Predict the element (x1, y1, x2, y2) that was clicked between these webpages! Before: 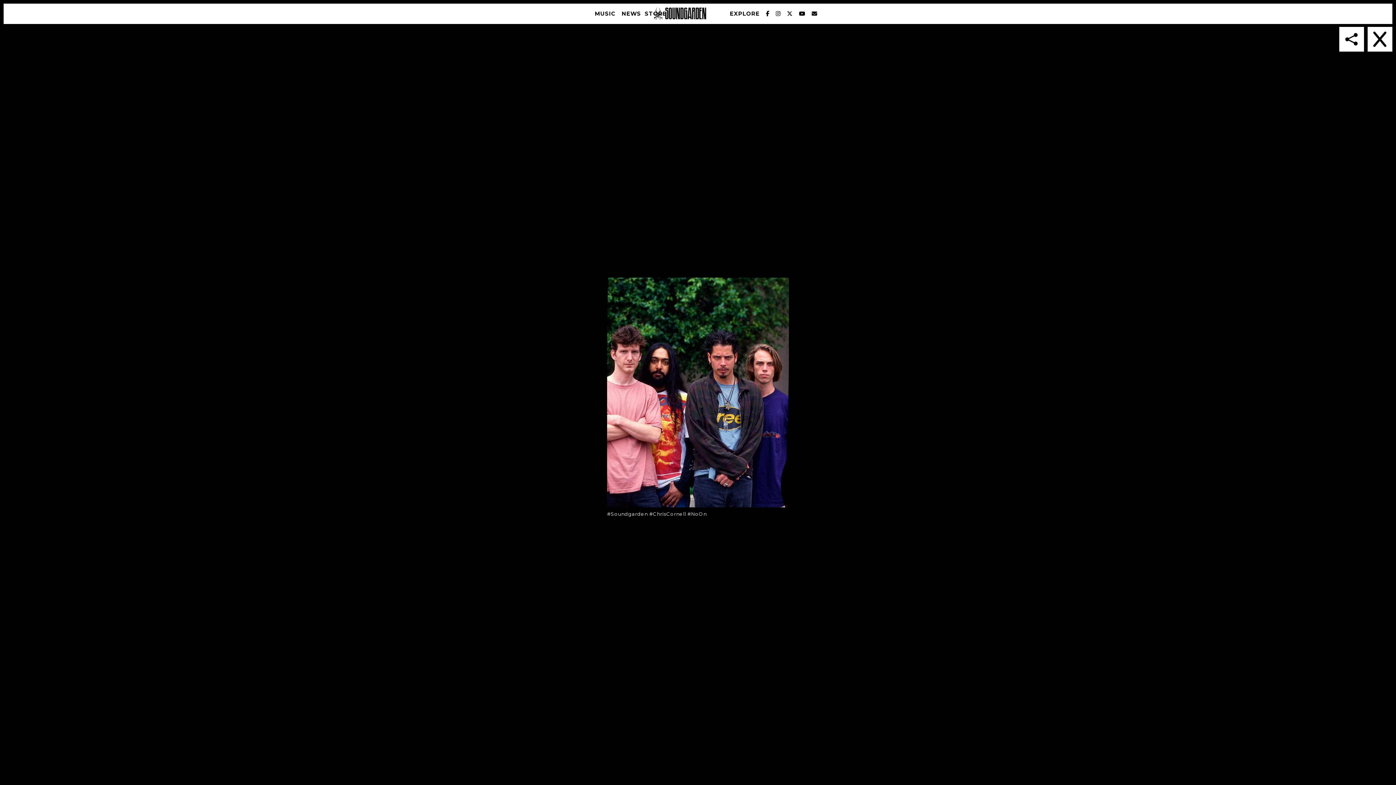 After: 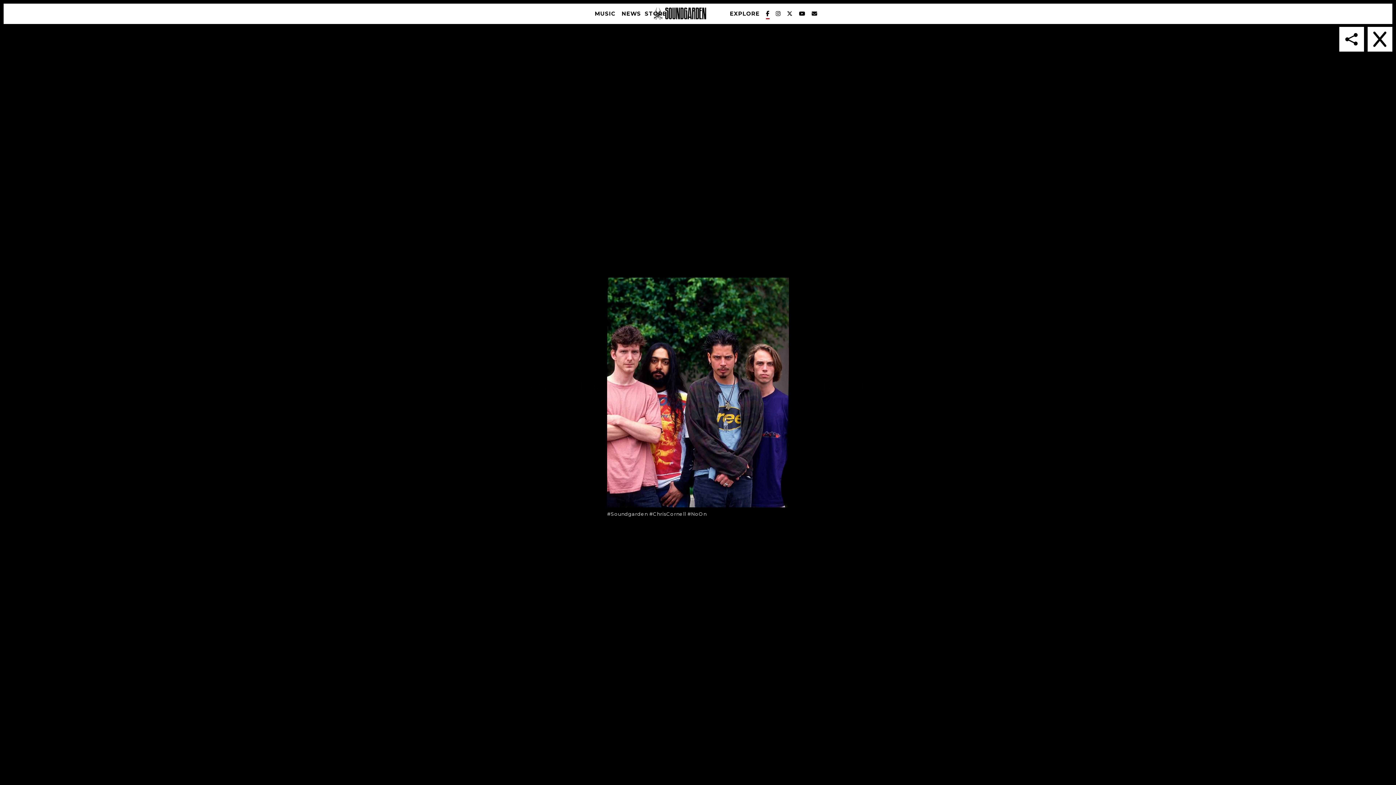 Action: bbox: (766, 9, 769, 19)